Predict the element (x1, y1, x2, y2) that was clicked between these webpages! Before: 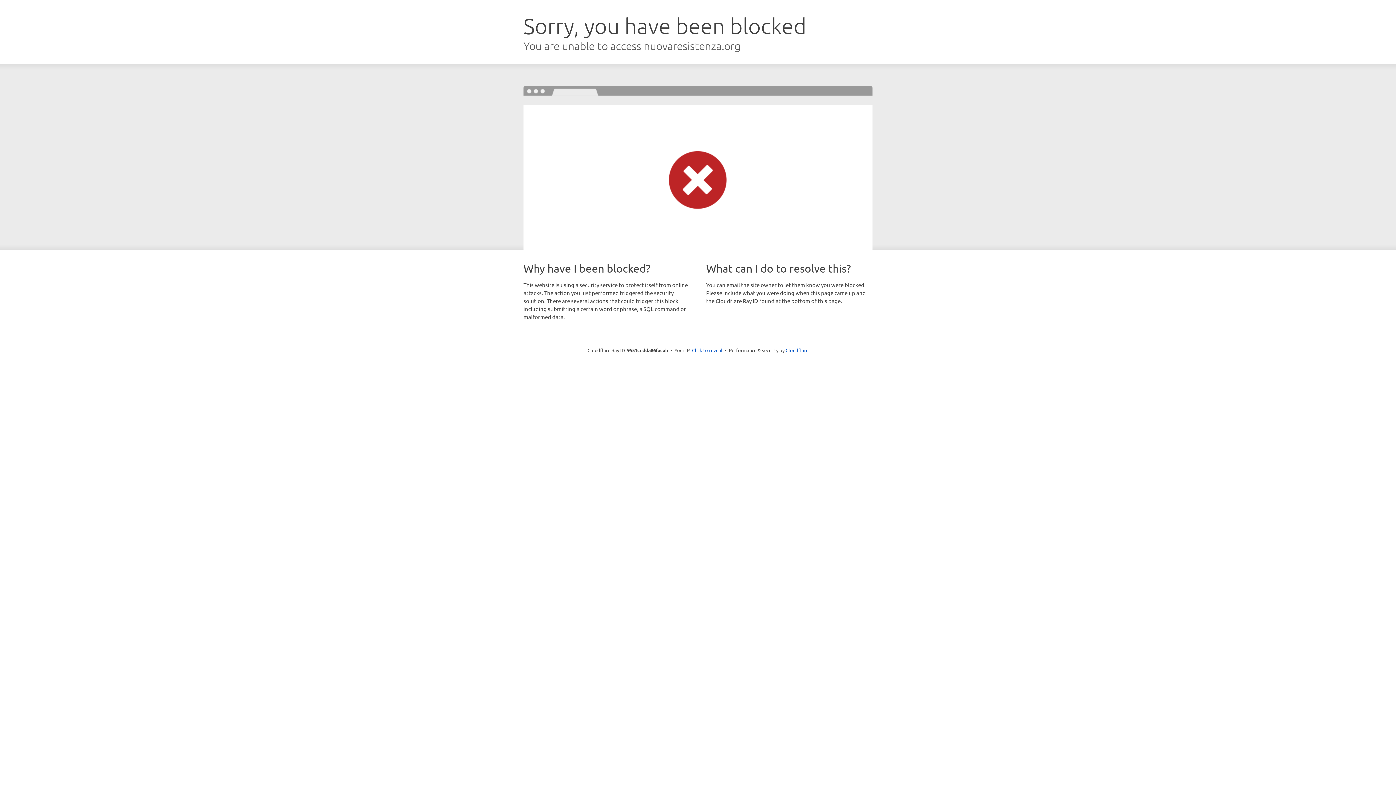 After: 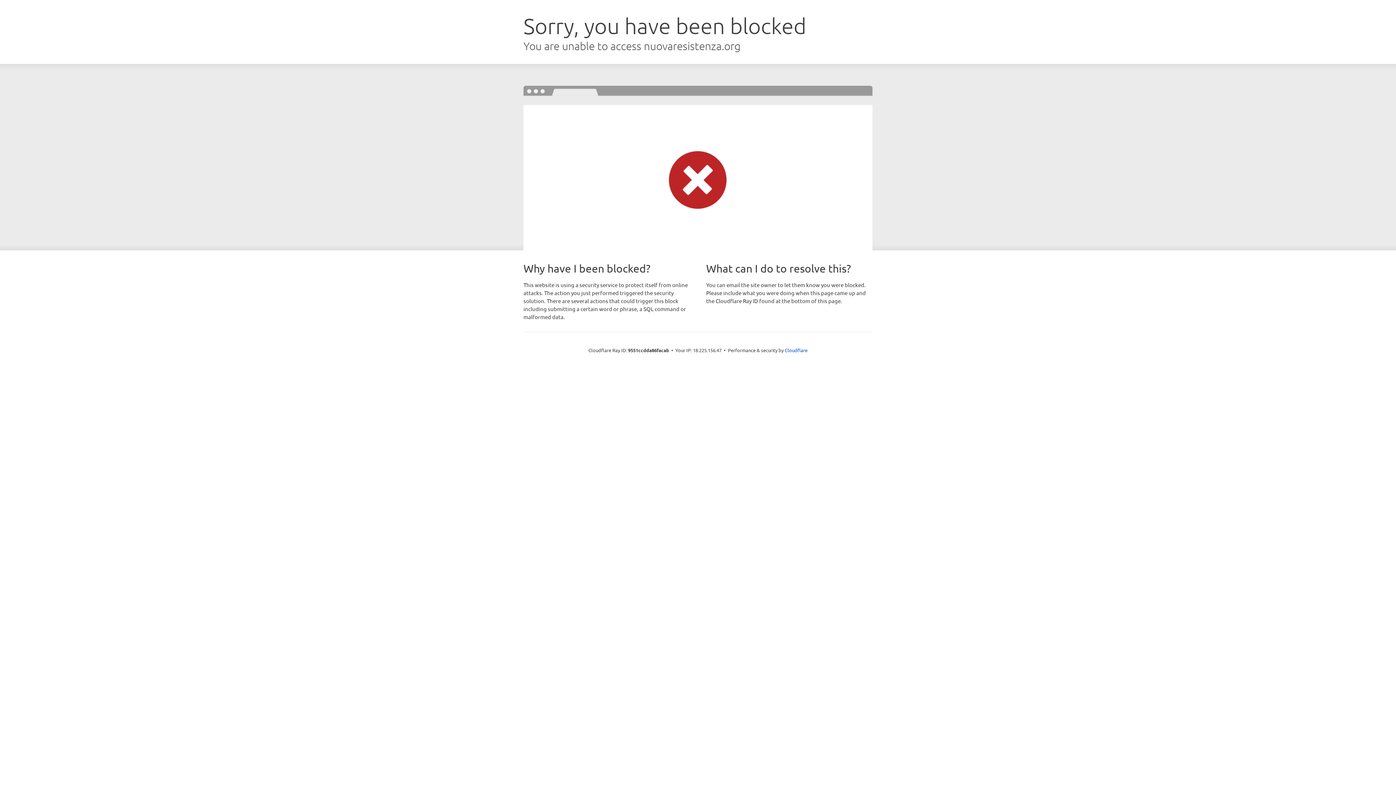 Action: bbox: (692, 346, 722, 353) label: Click to reveal